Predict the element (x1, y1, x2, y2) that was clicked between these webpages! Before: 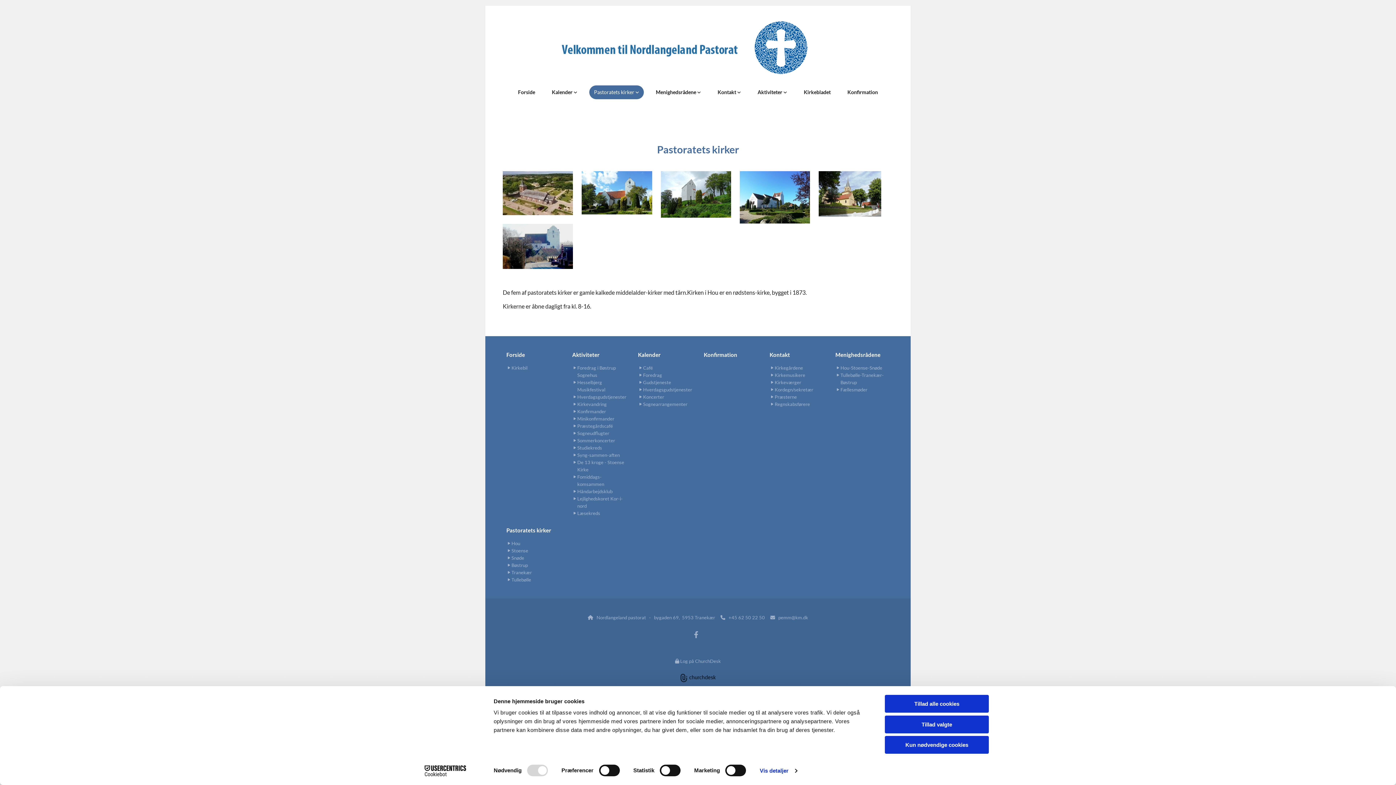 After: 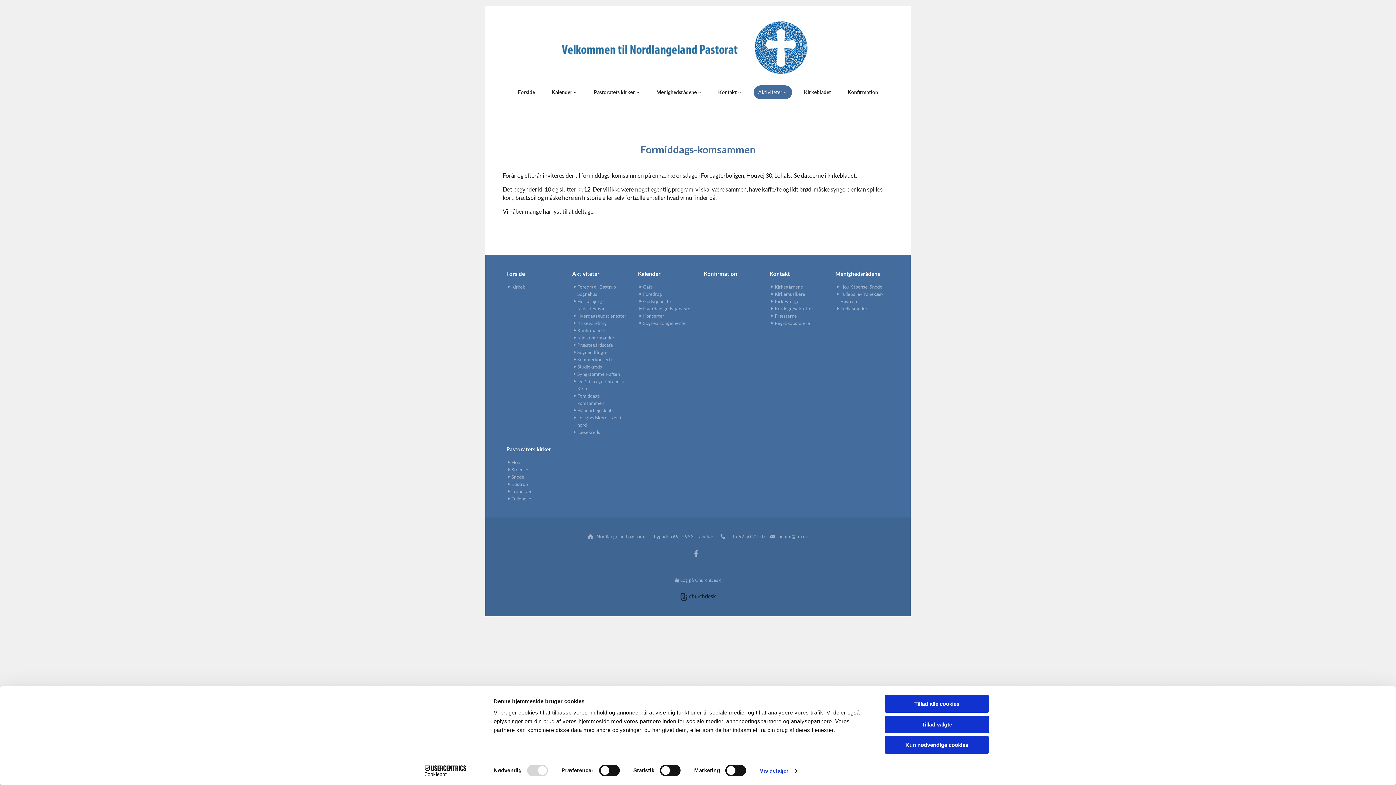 Action: label: 	Fomiddags-komsammen bbox: (572, 473, 626, 488)